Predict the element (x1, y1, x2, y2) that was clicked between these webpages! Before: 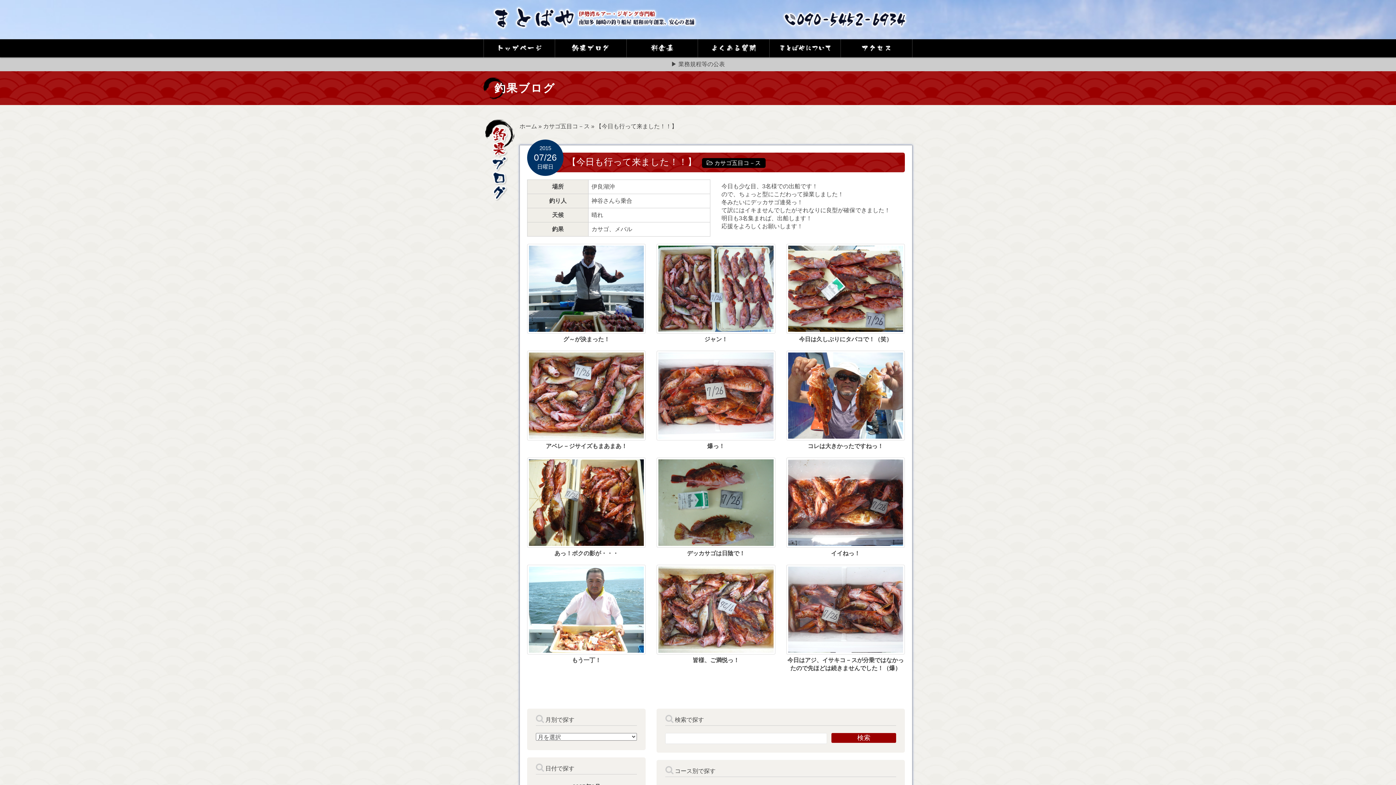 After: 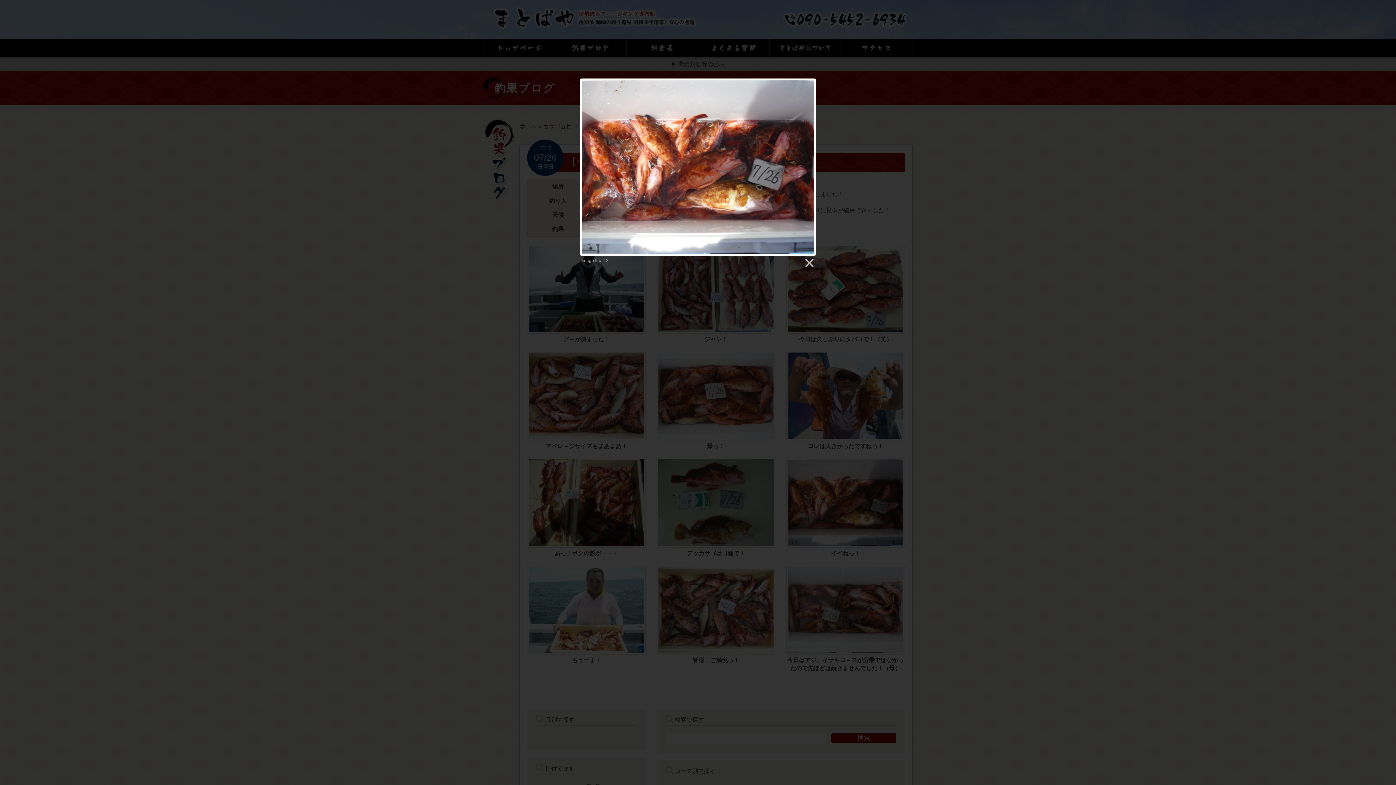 Action: bbox: (786, 499, 905, 505)